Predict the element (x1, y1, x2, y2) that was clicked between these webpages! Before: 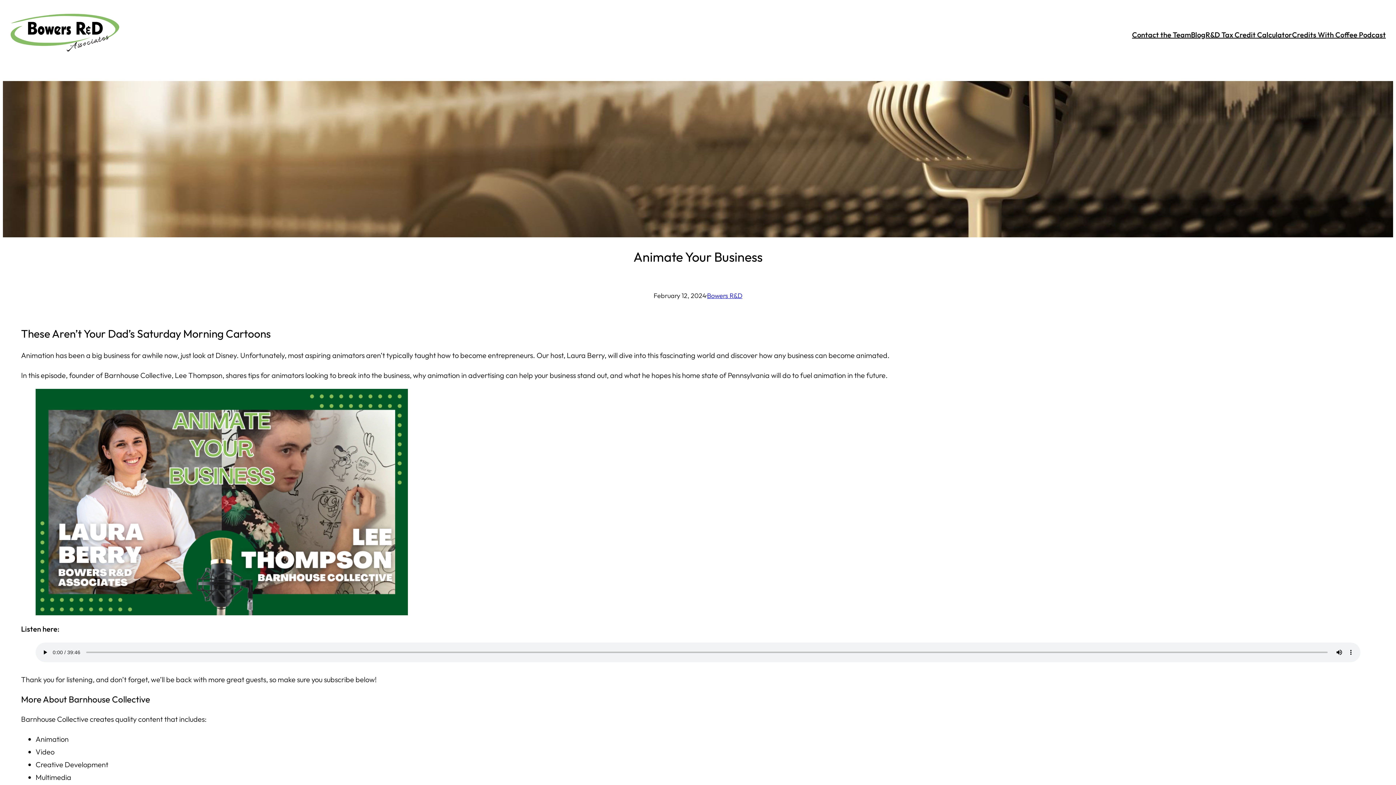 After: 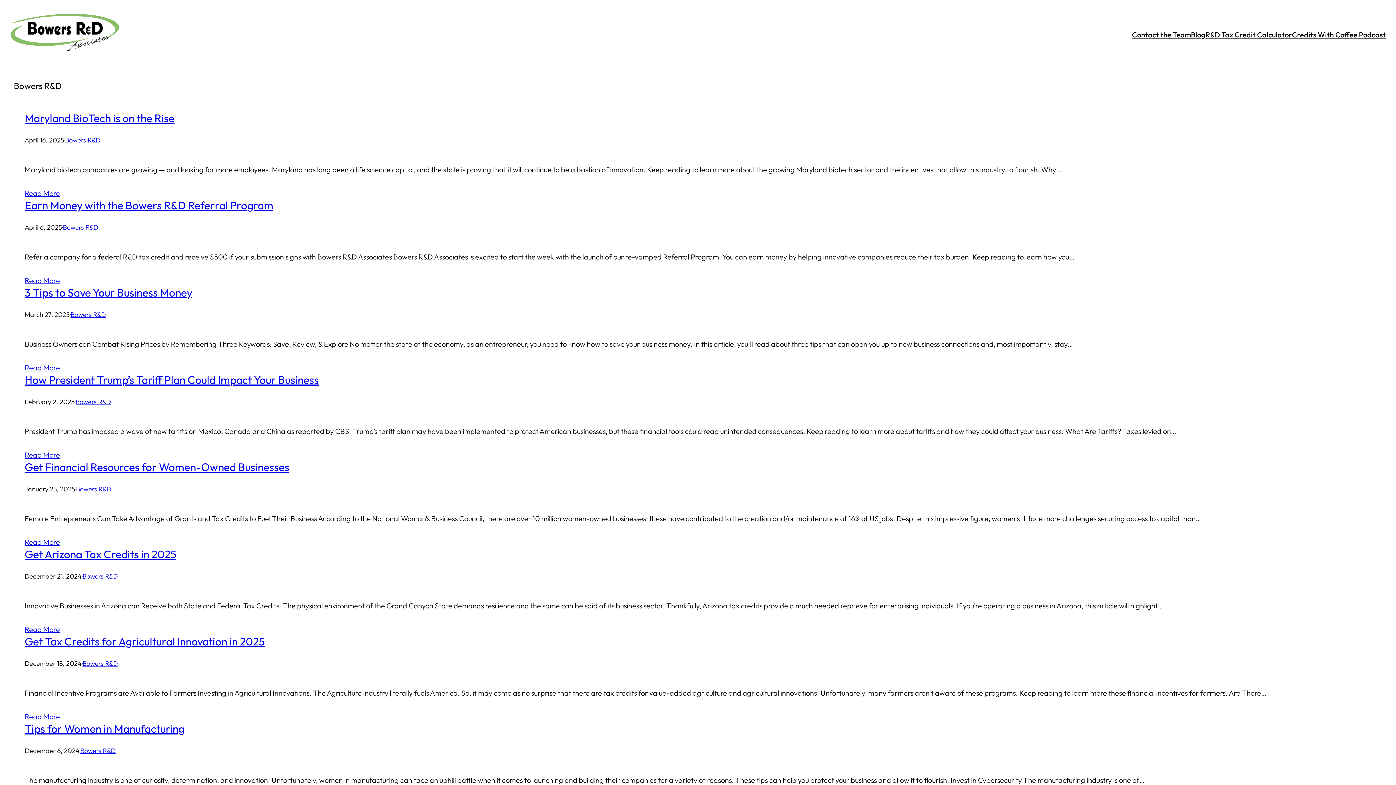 Action: bbox: (707, 291, 742, 300) label: Bowers R&D